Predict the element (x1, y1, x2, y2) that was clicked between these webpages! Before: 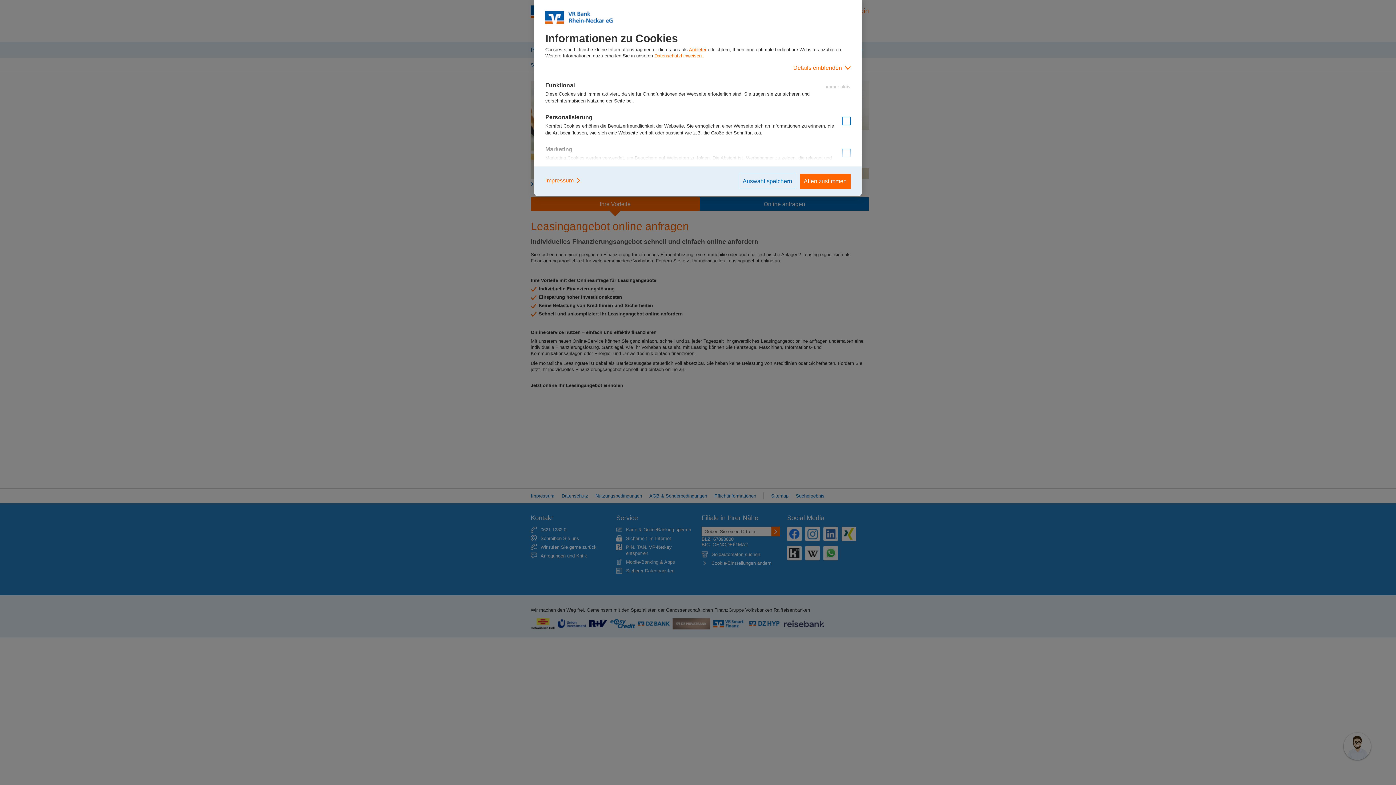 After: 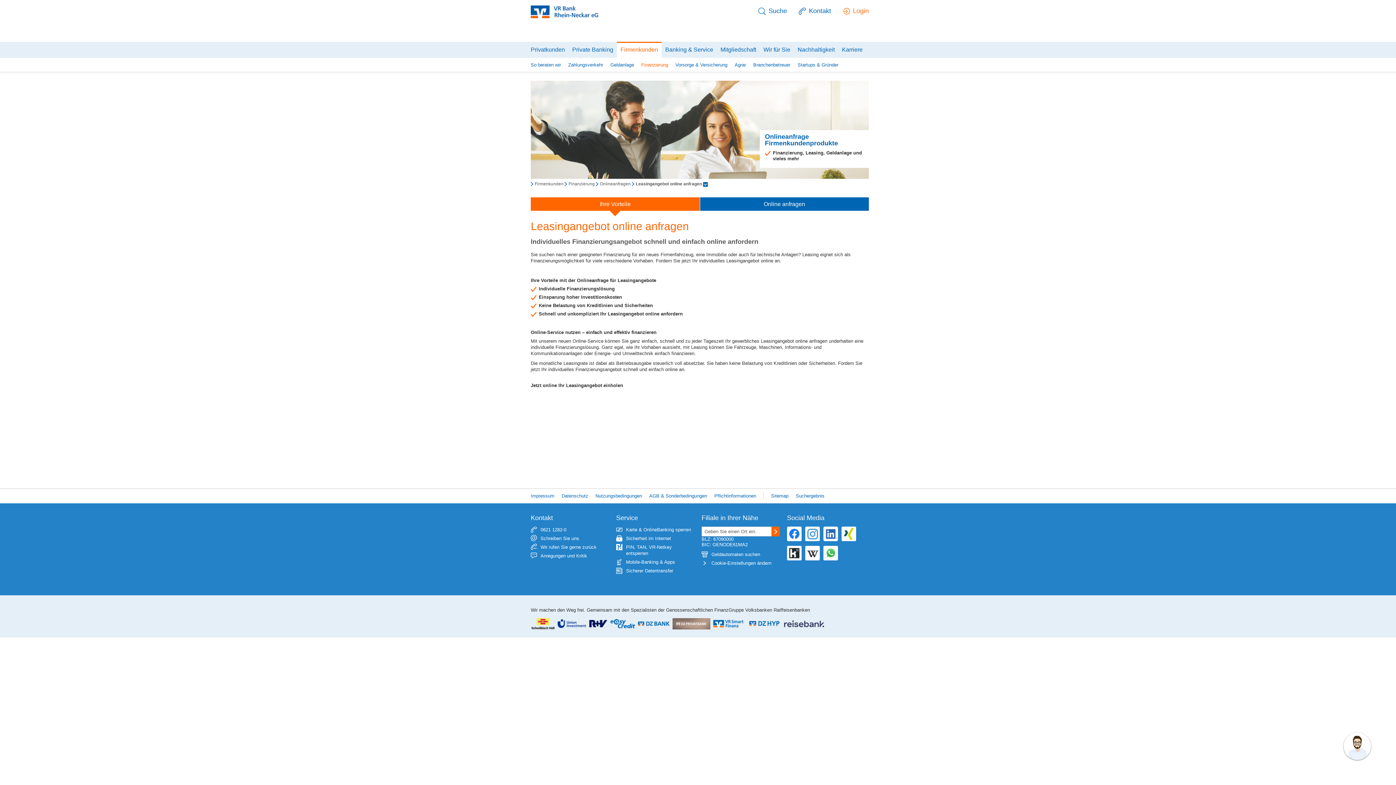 Action: label: Allen zustimmen bbox: (800, 173, 850, 189)